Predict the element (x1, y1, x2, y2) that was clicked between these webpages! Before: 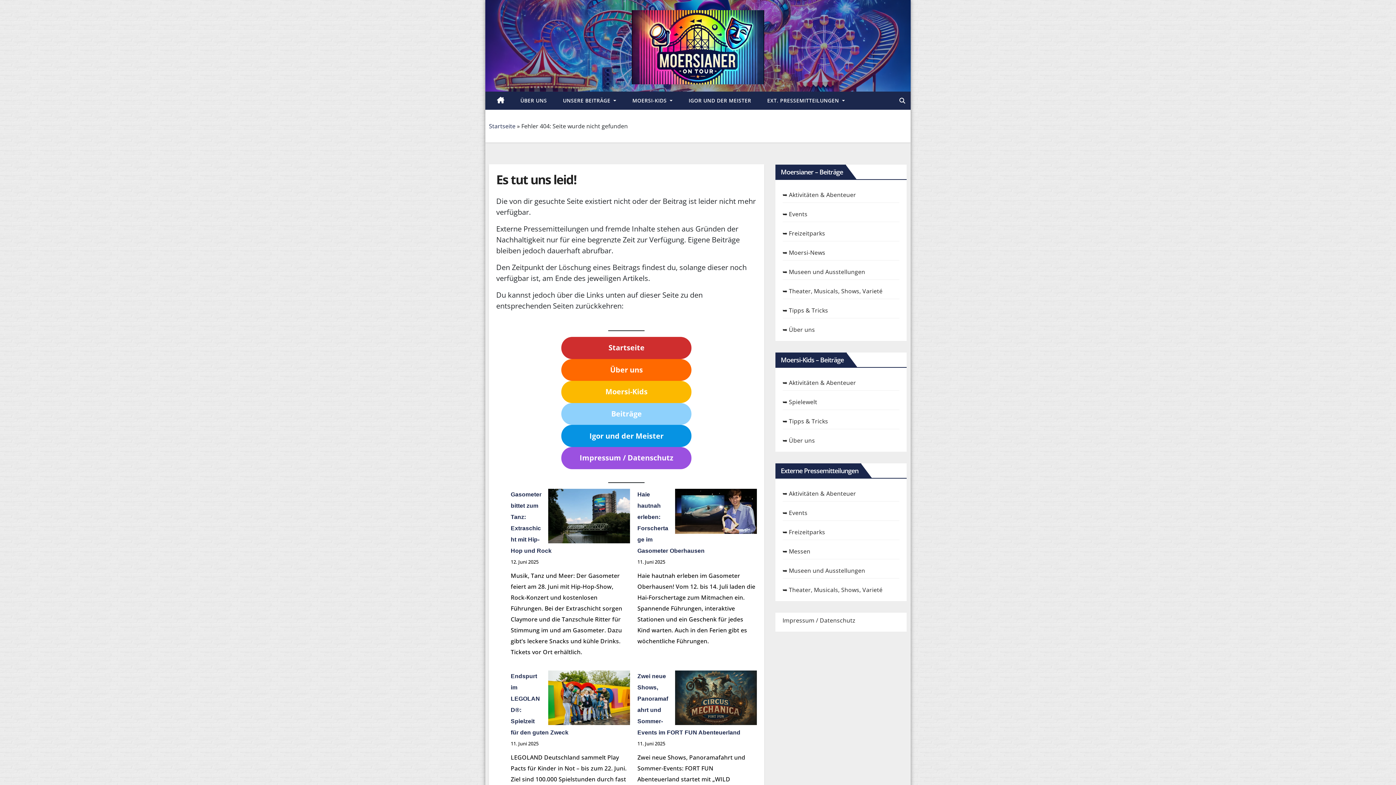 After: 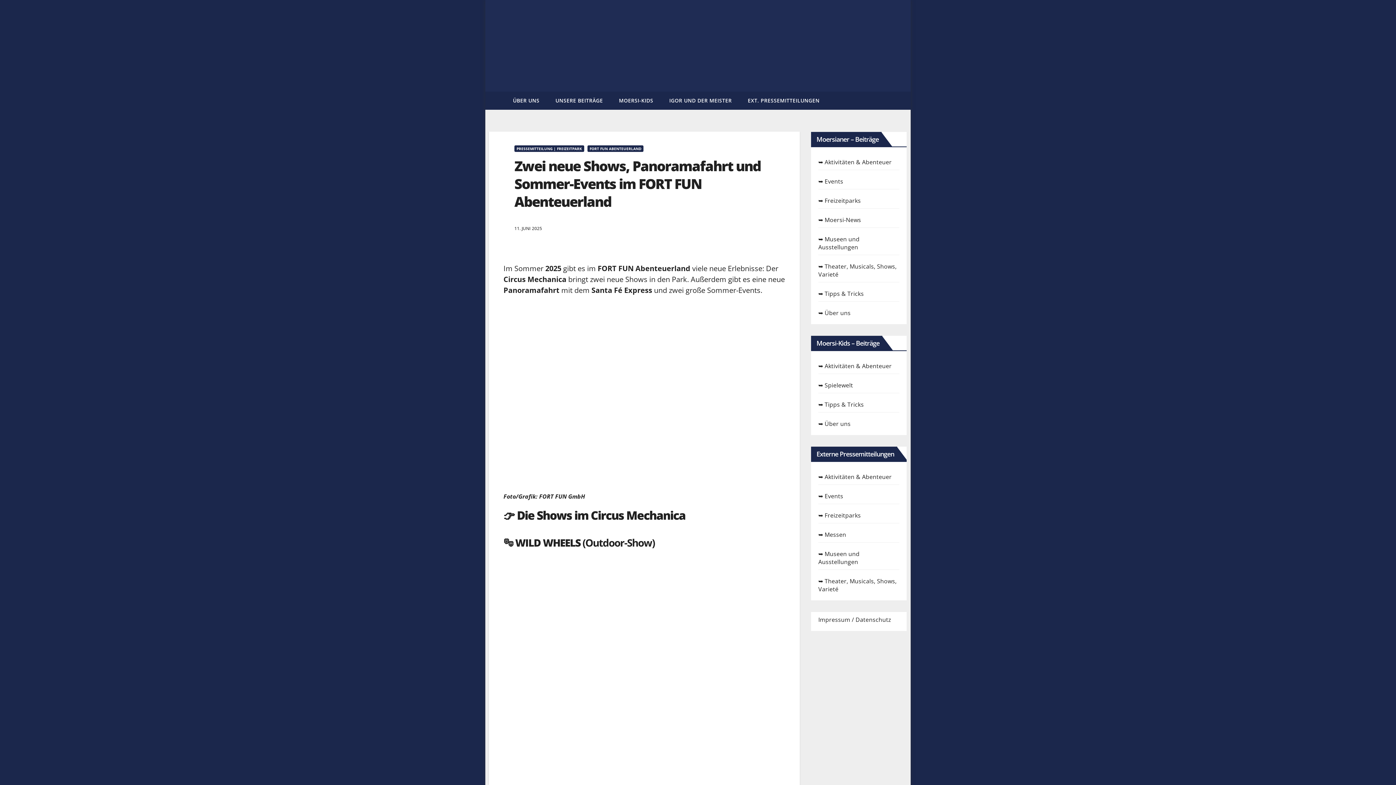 Action: label: Zwei neue Shows, Panoramafahrt und Sommer-Events im FORT FUN Abenteuerland bbox: (675, 670, 756, 725)